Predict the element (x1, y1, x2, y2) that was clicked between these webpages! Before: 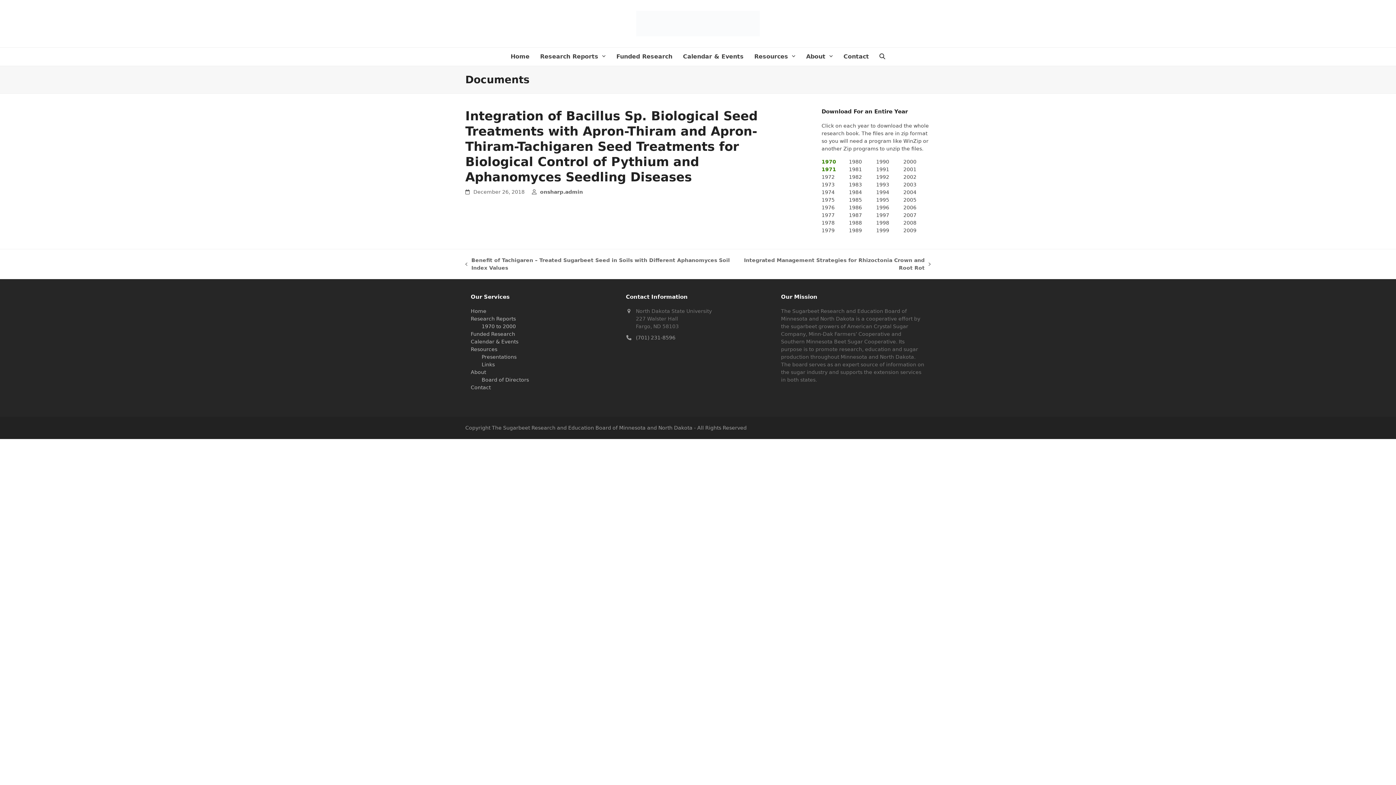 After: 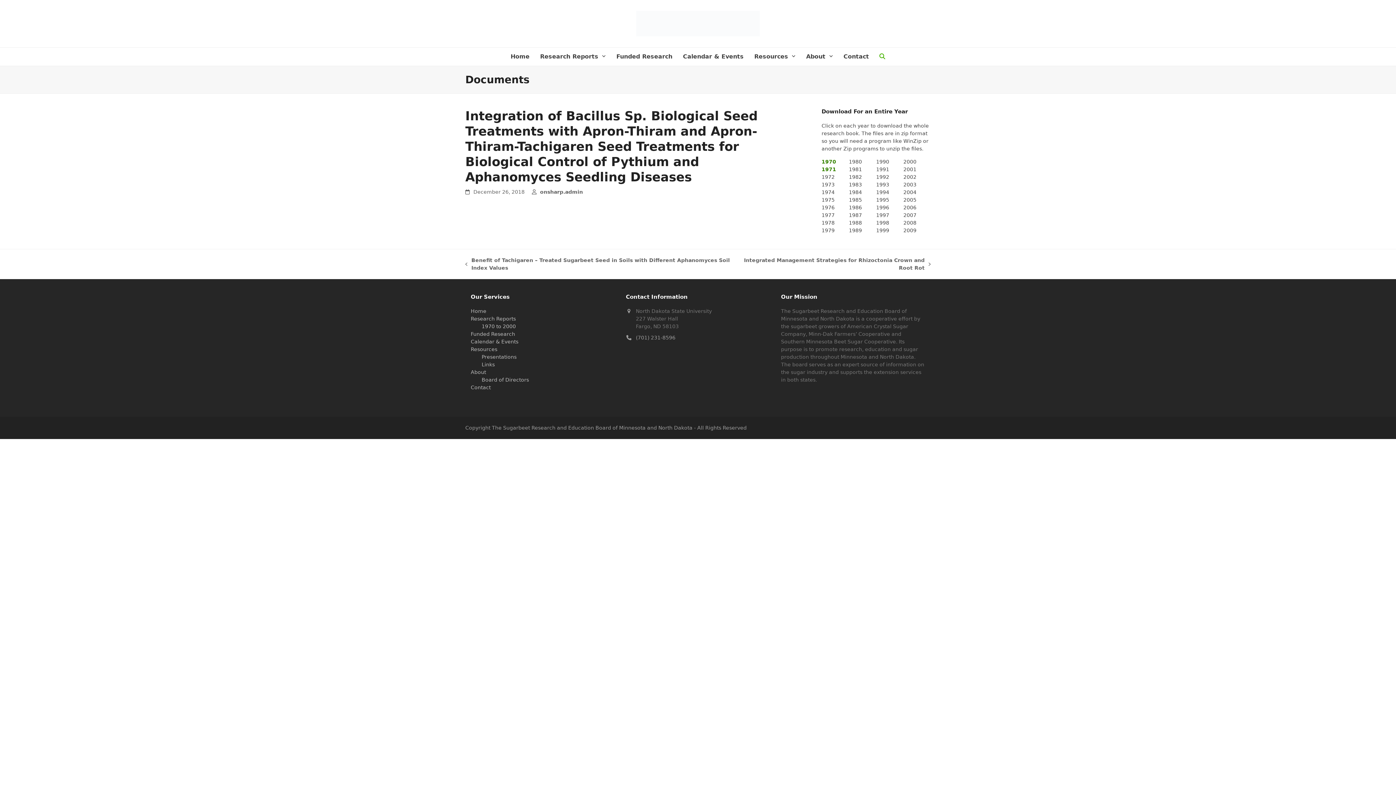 Action: label: Search bbox: (874, 47, 890, 65)